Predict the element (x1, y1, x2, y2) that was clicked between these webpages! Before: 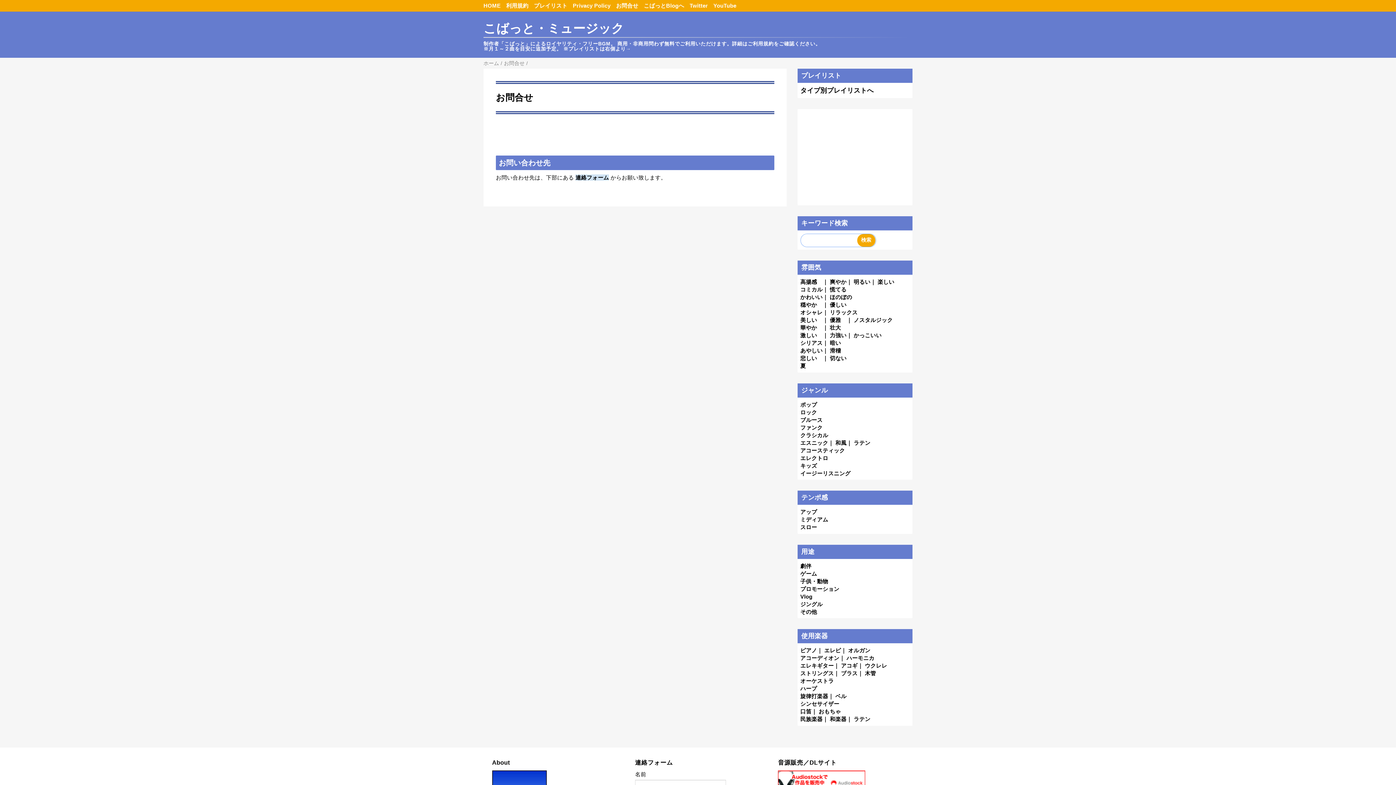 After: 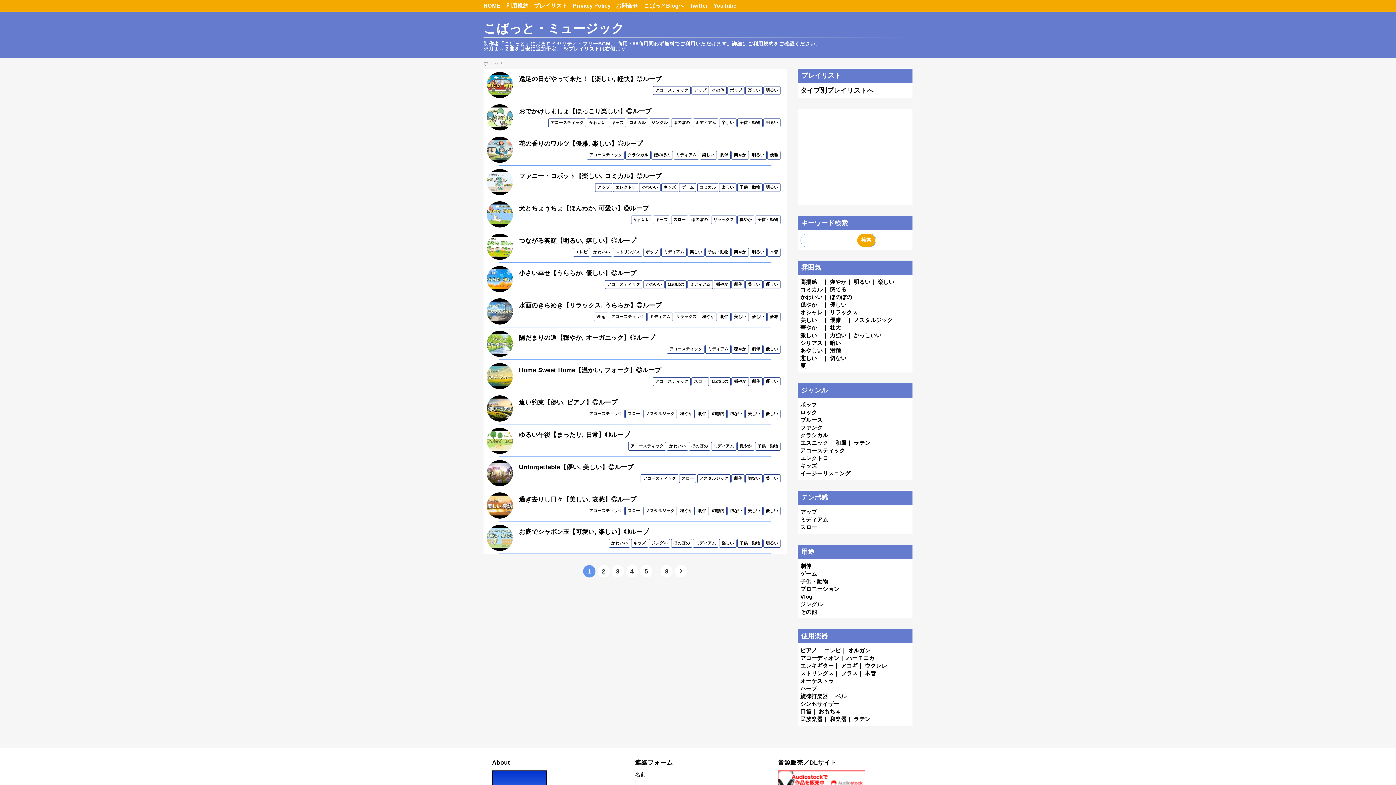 Action: bbox: (483, 2, 500, 8) label: HOME